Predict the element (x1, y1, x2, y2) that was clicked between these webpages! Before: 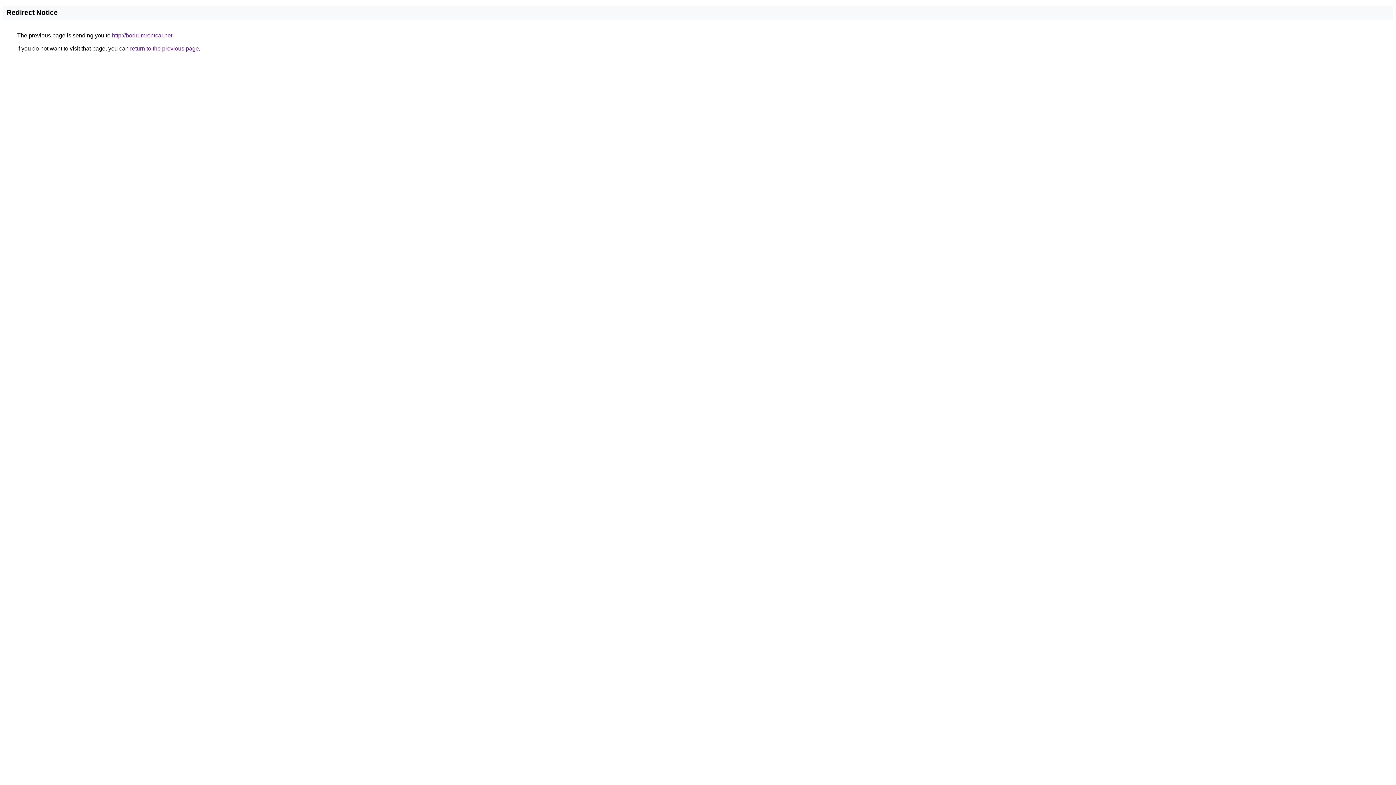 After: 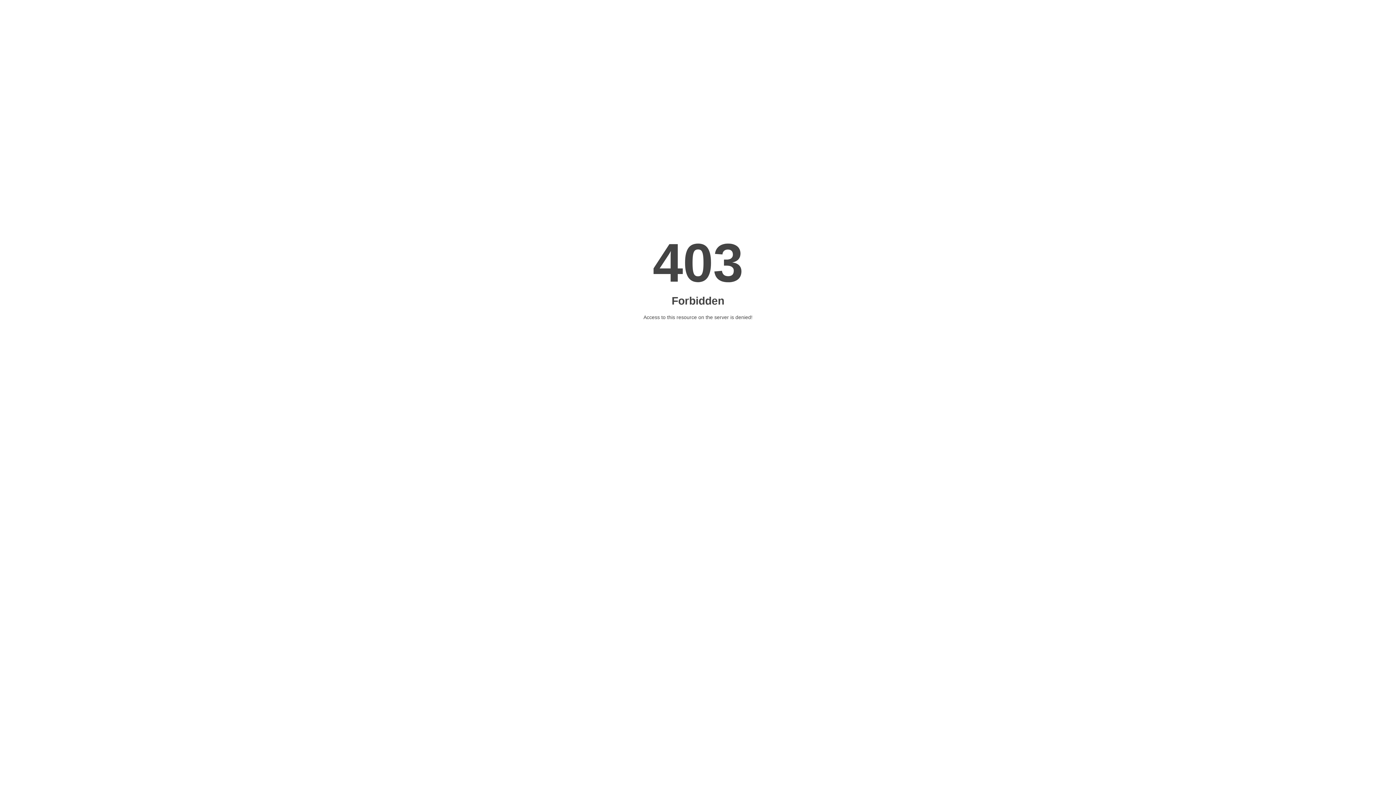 Action: label: http://bodrumrentcar.net bbox: (112, 32, 172, 38)